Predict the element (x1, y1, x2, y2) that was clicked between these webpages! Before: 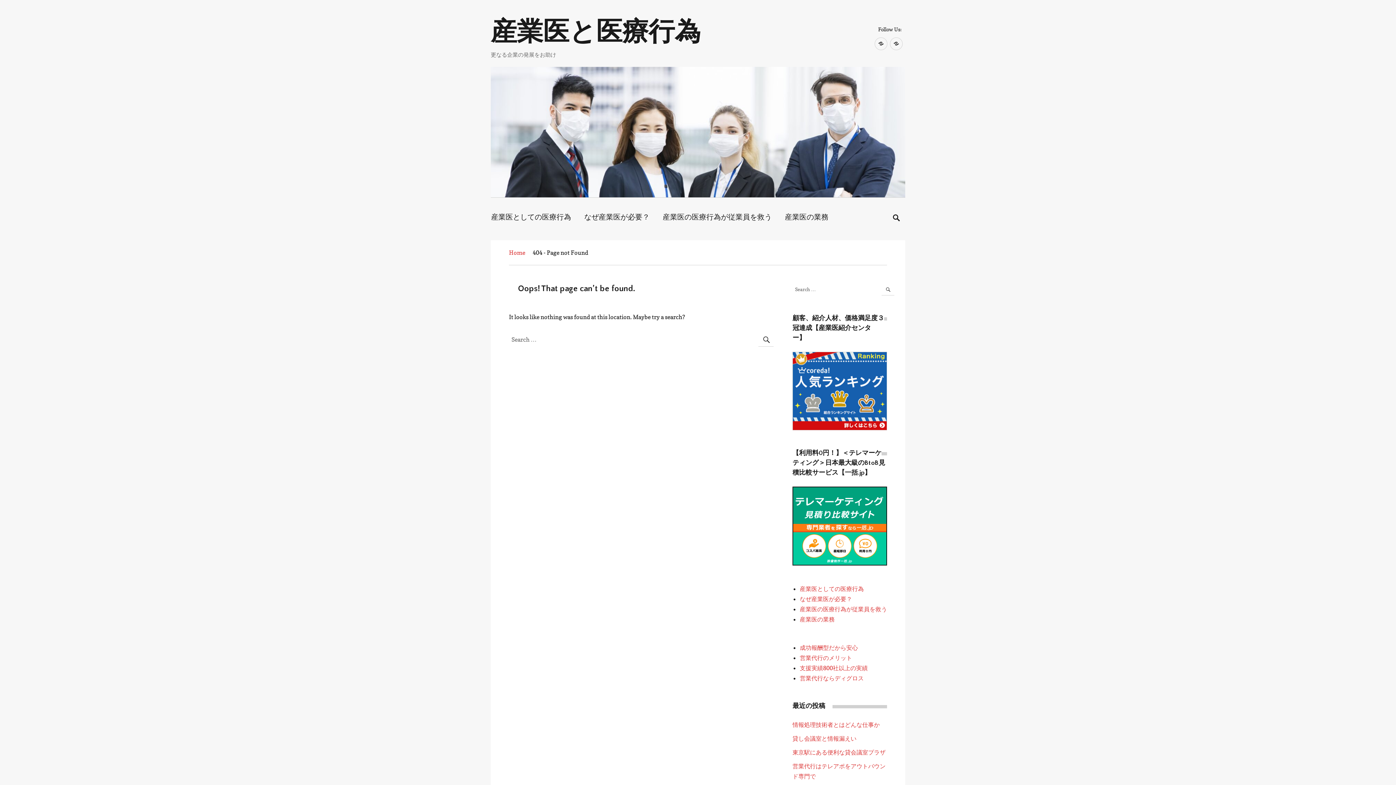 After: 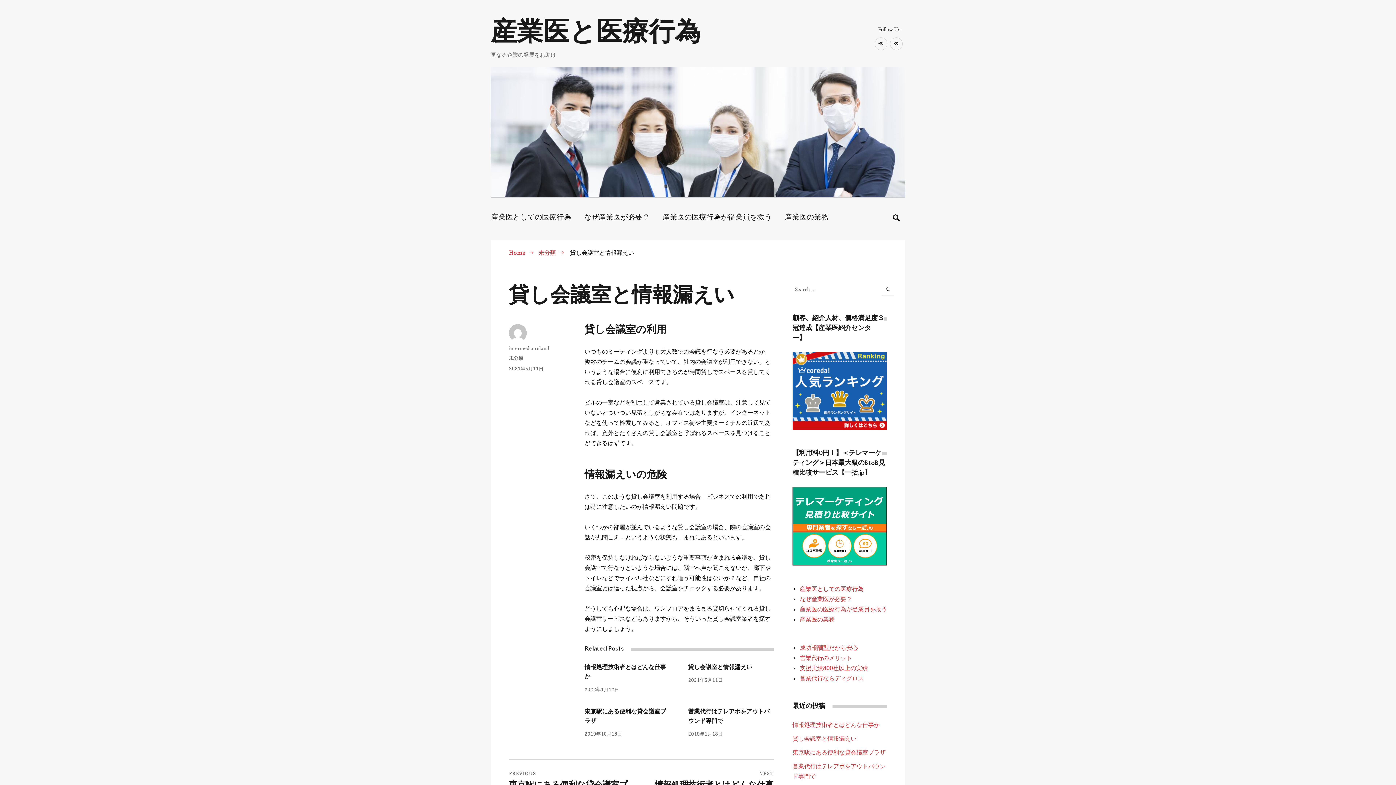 Action: bbox: (792, 735, 856, 742) label: 貸し会議室と情報漏えい